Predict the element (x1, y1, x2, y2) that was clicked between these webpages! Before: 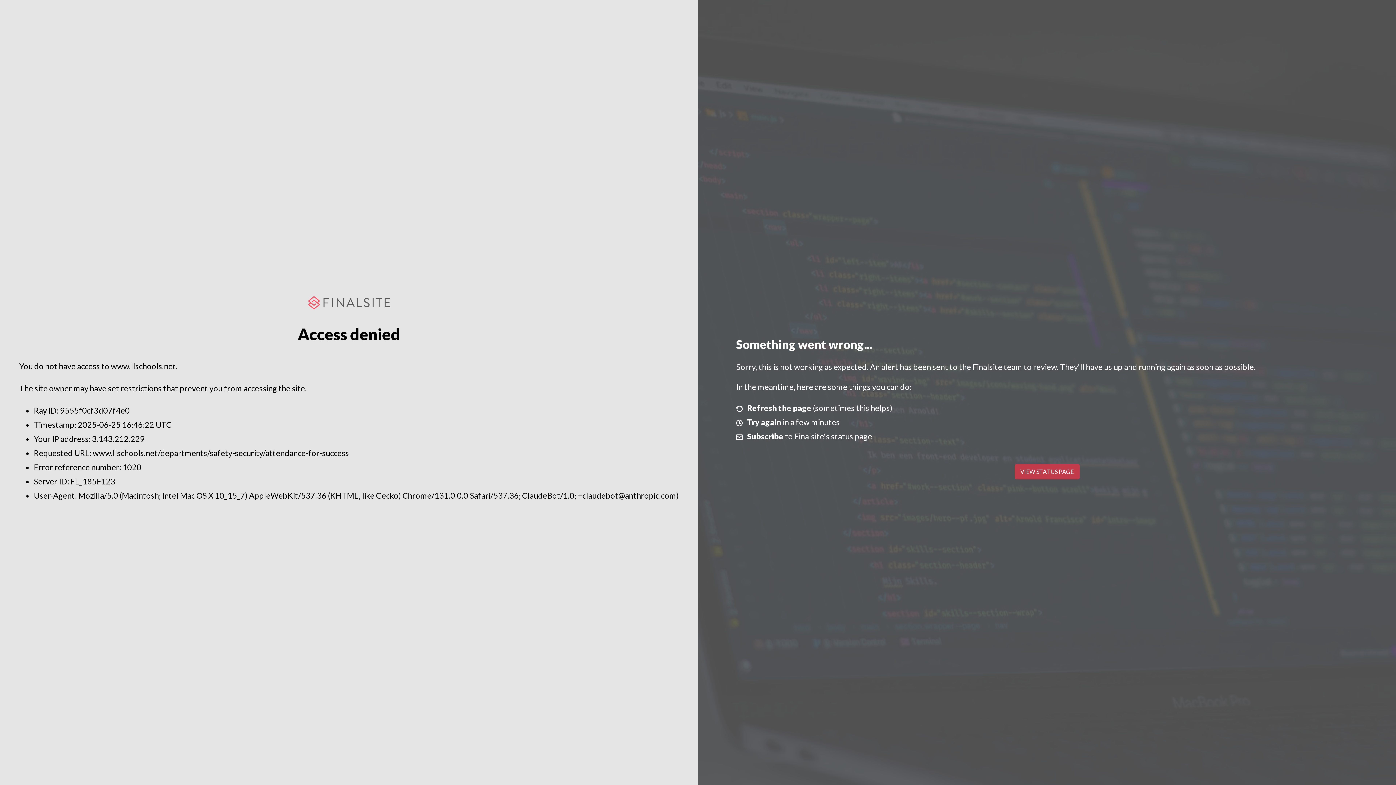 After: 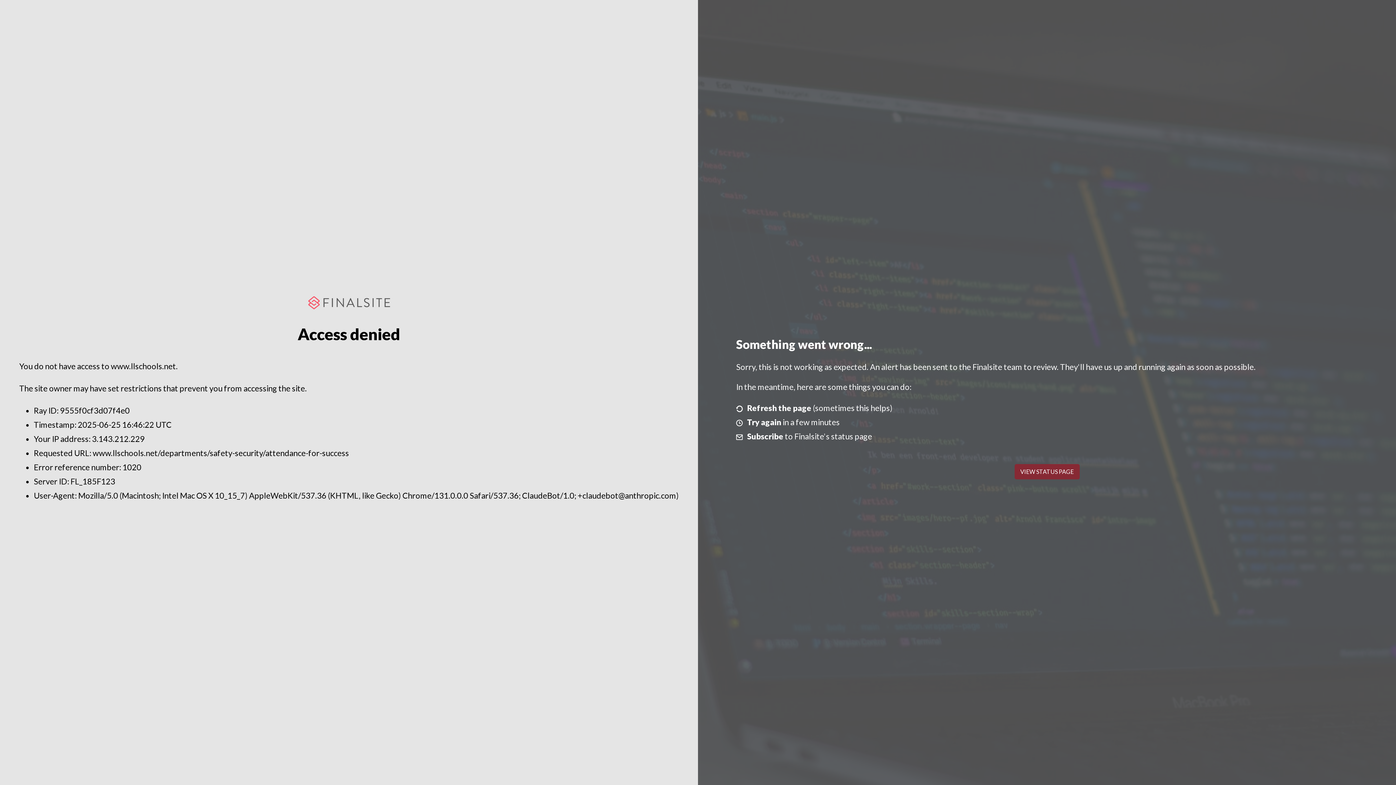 Action: bbox: (1014, 464, 1079, 479) label: VIEW STATUS PAGE